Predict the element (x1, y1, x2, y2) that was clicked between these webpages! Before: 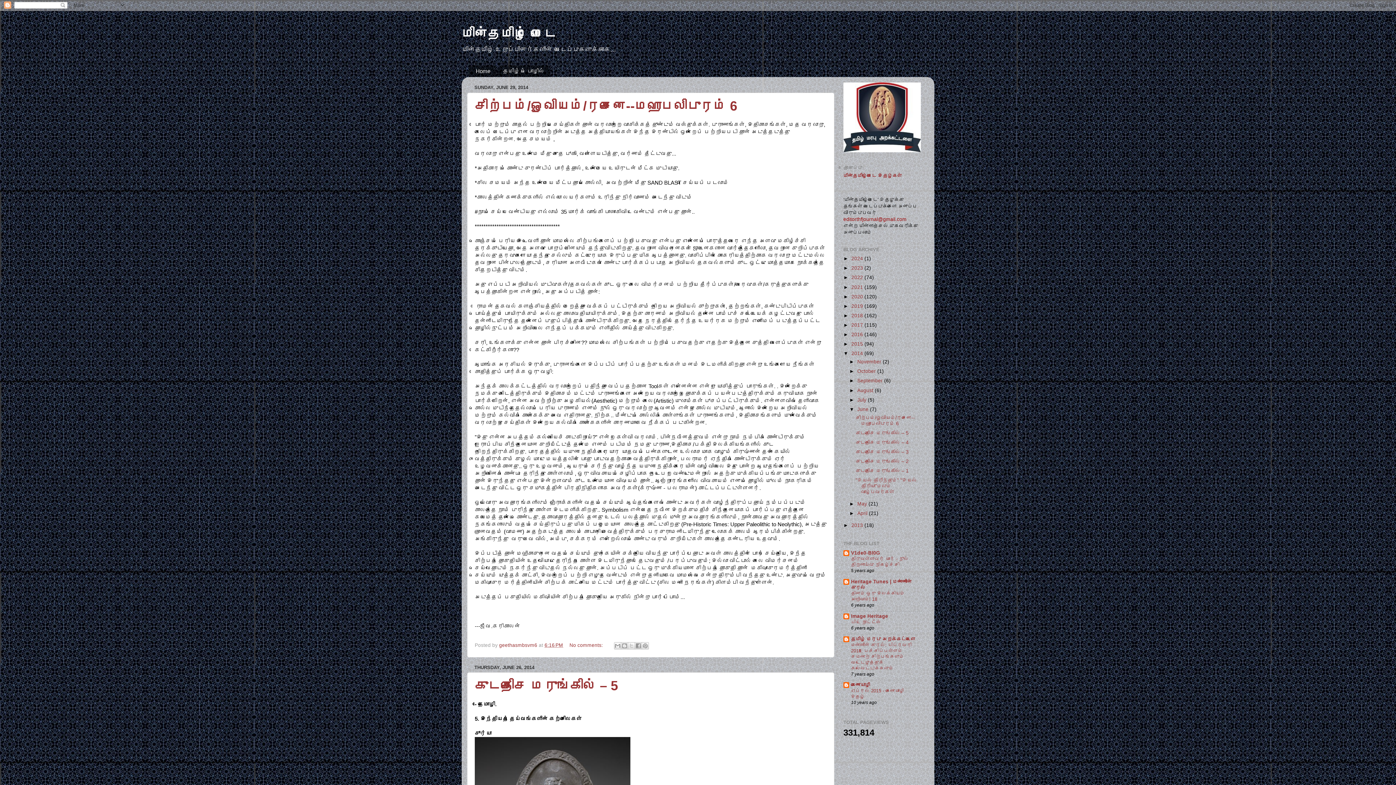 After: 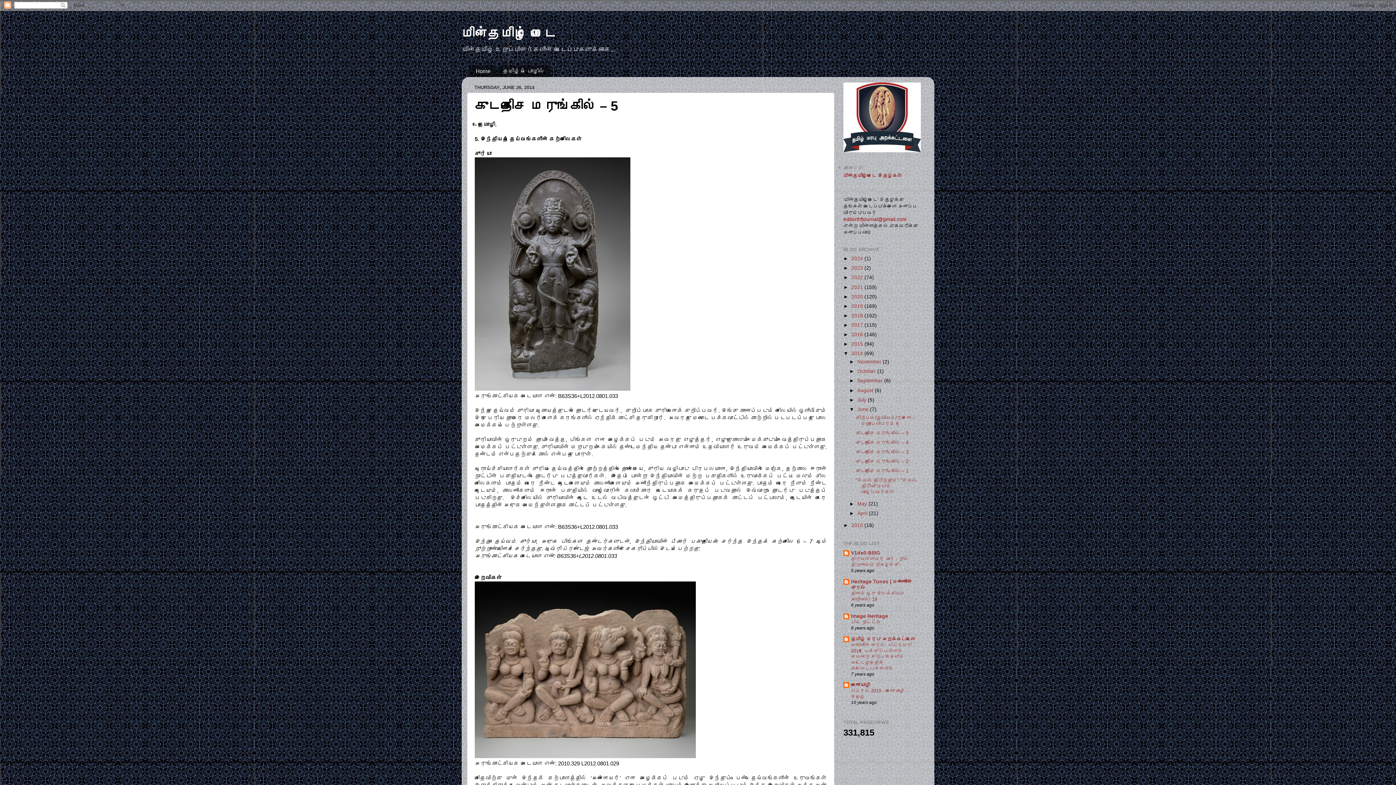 Action: label: குடதிசை மருங்கில் – 5 bbox: (474, 678, 618, 693)